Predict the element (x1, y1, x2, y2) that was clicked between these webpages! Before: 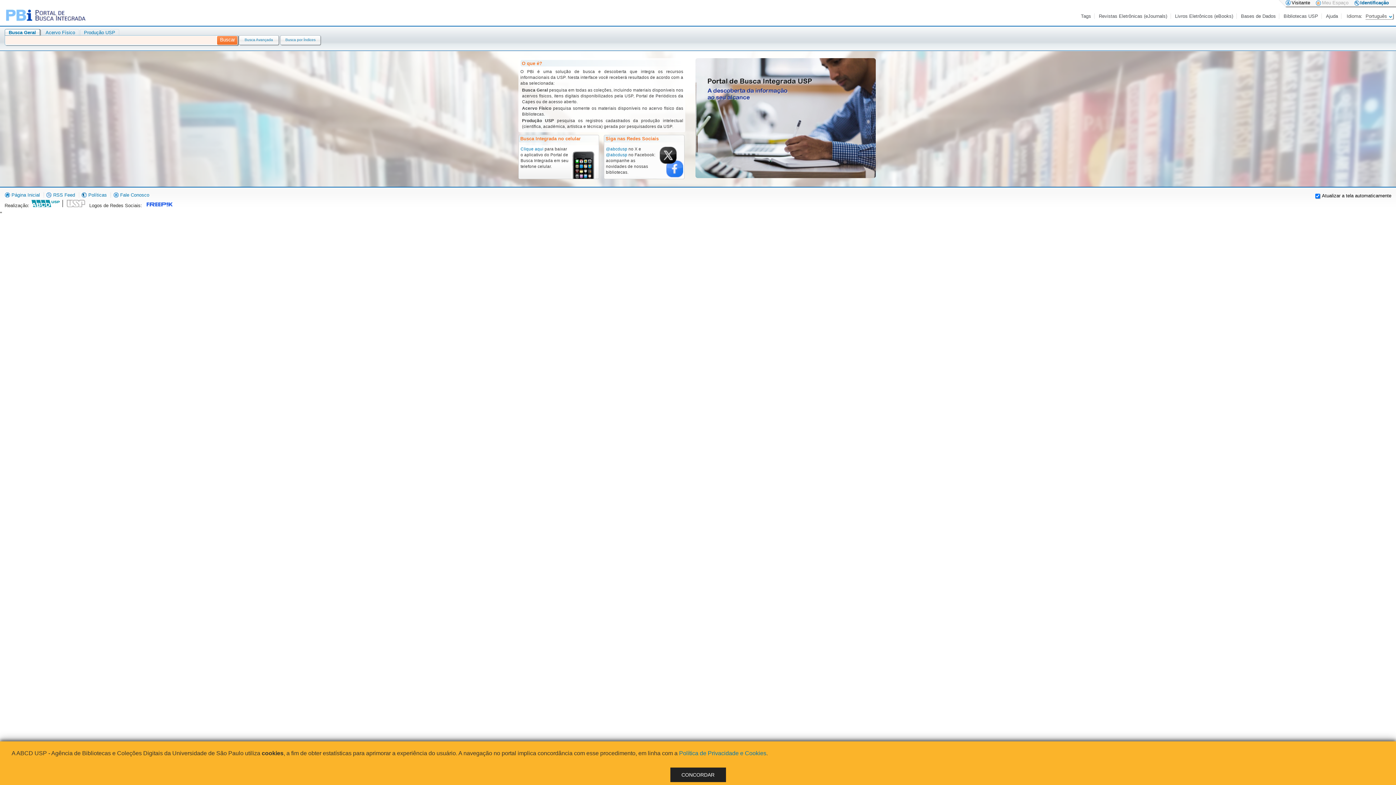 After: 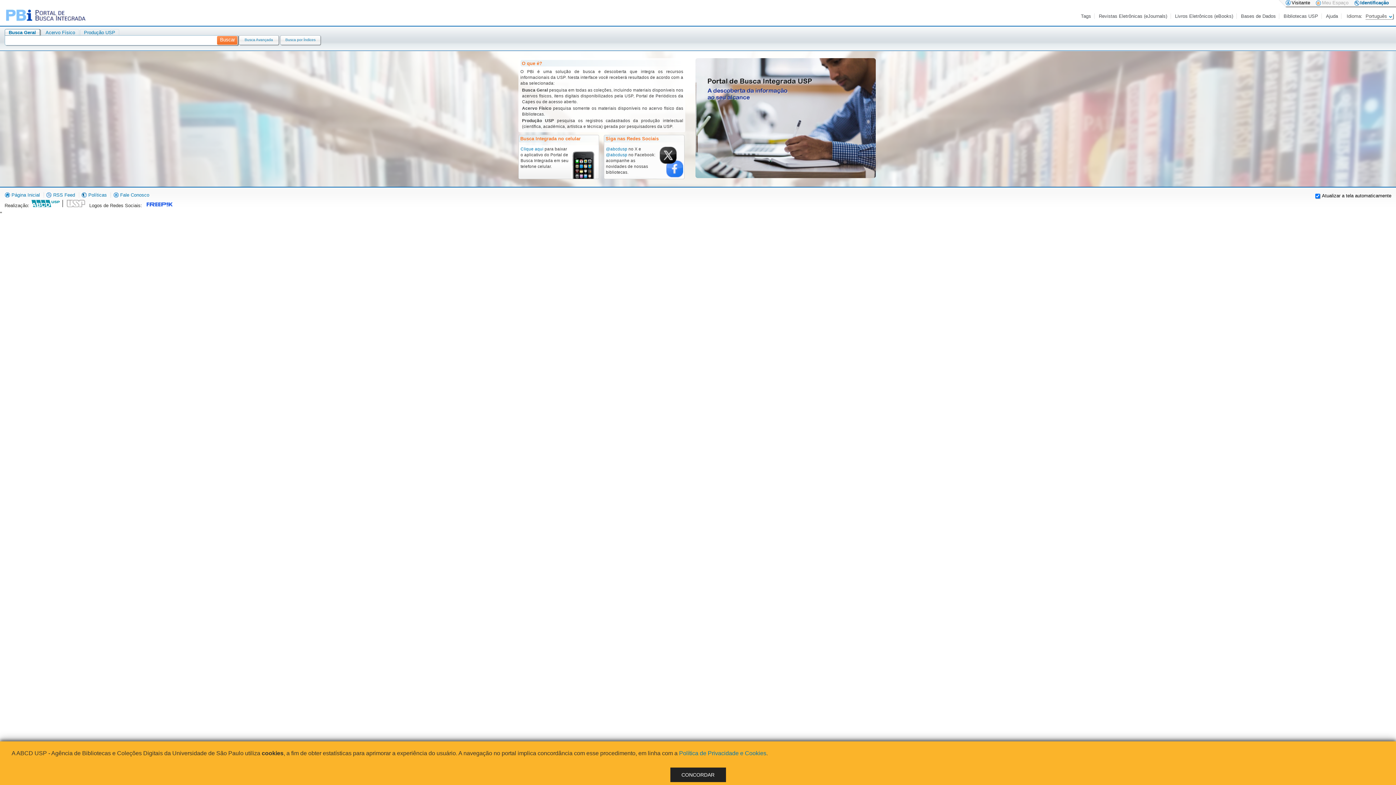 Action: bbox: (143, 202, 173, 208)